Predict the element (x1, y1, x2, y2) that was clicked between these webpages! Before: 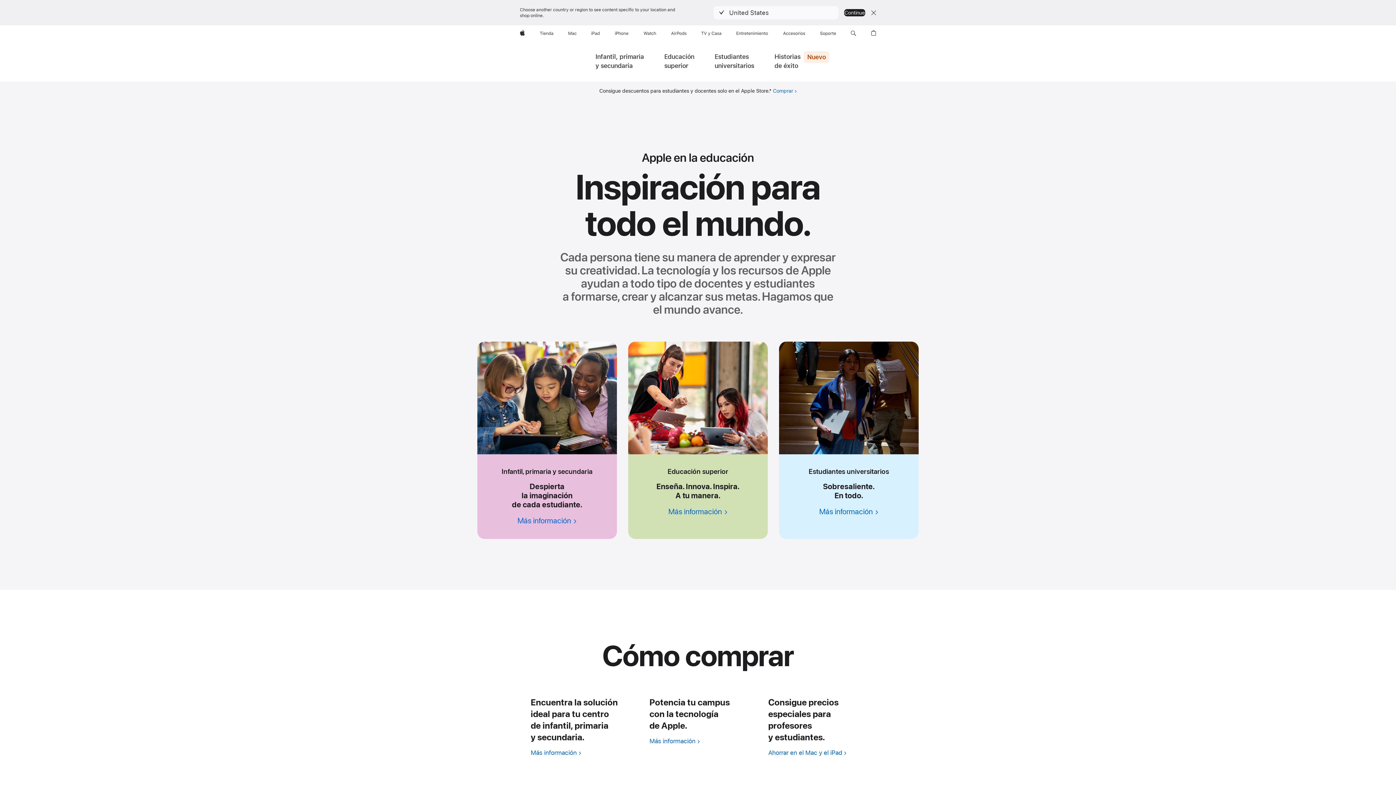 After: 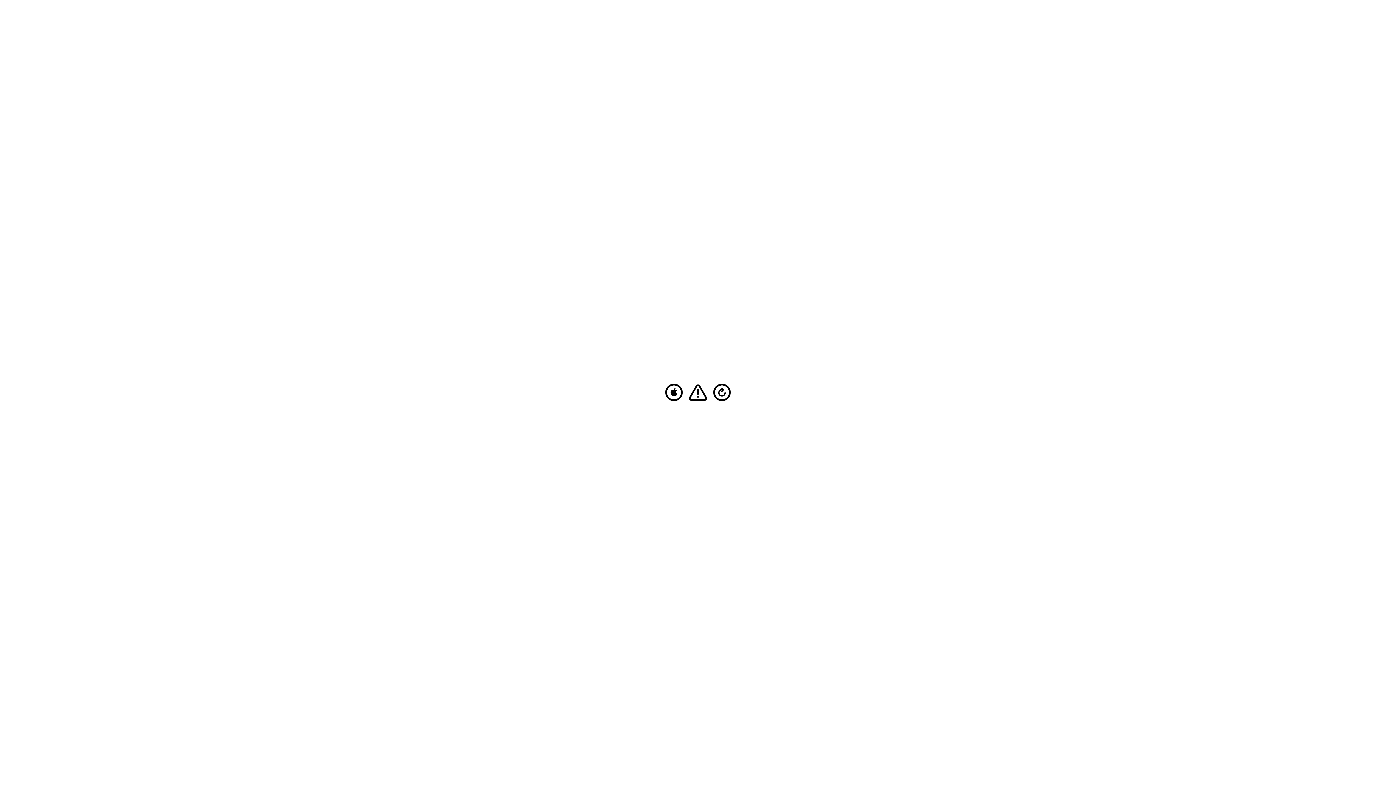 Action: label: Mac bbox: (565, 25, 579, 41)